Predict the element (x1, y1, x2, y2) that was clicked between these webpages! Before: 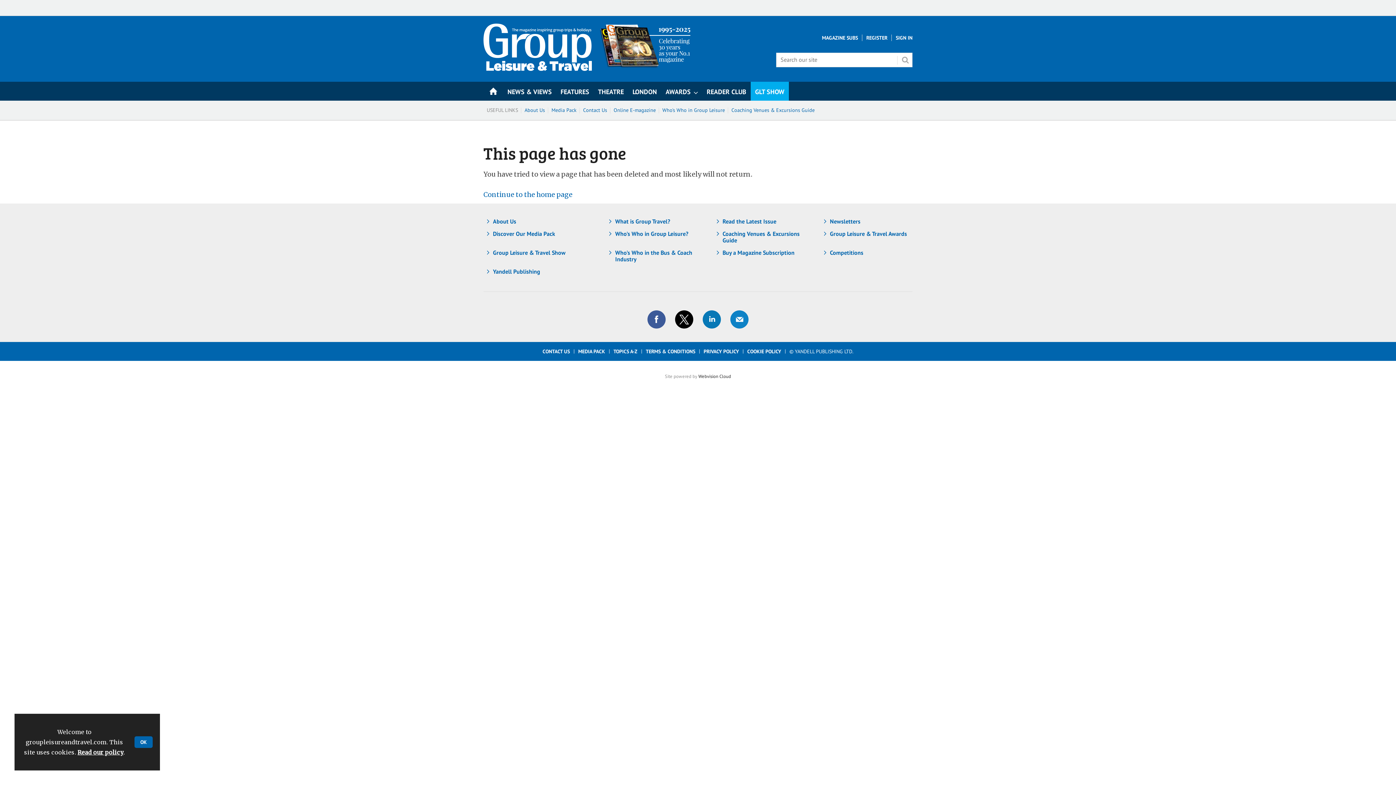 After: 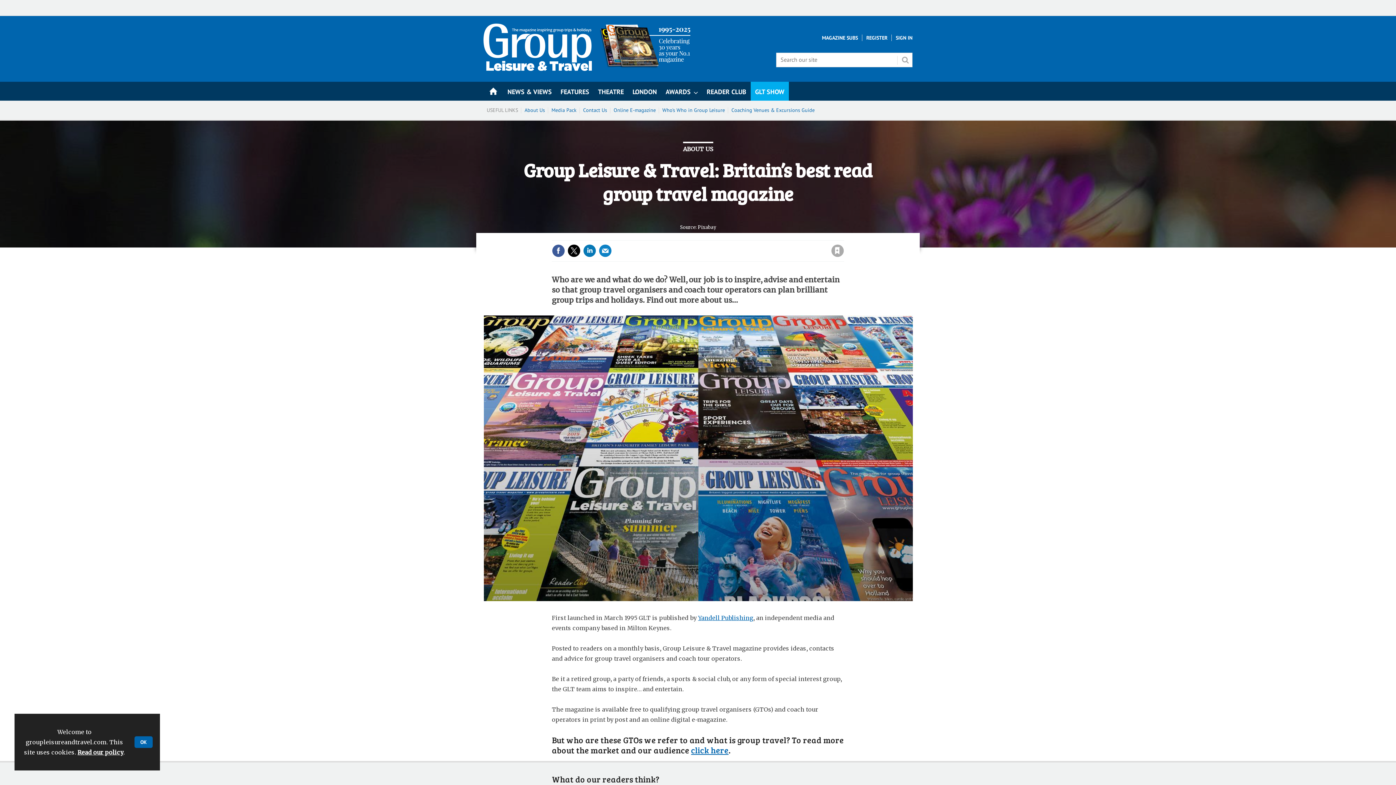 Action: label: About Us bbox: (493, 217, 516, 225)